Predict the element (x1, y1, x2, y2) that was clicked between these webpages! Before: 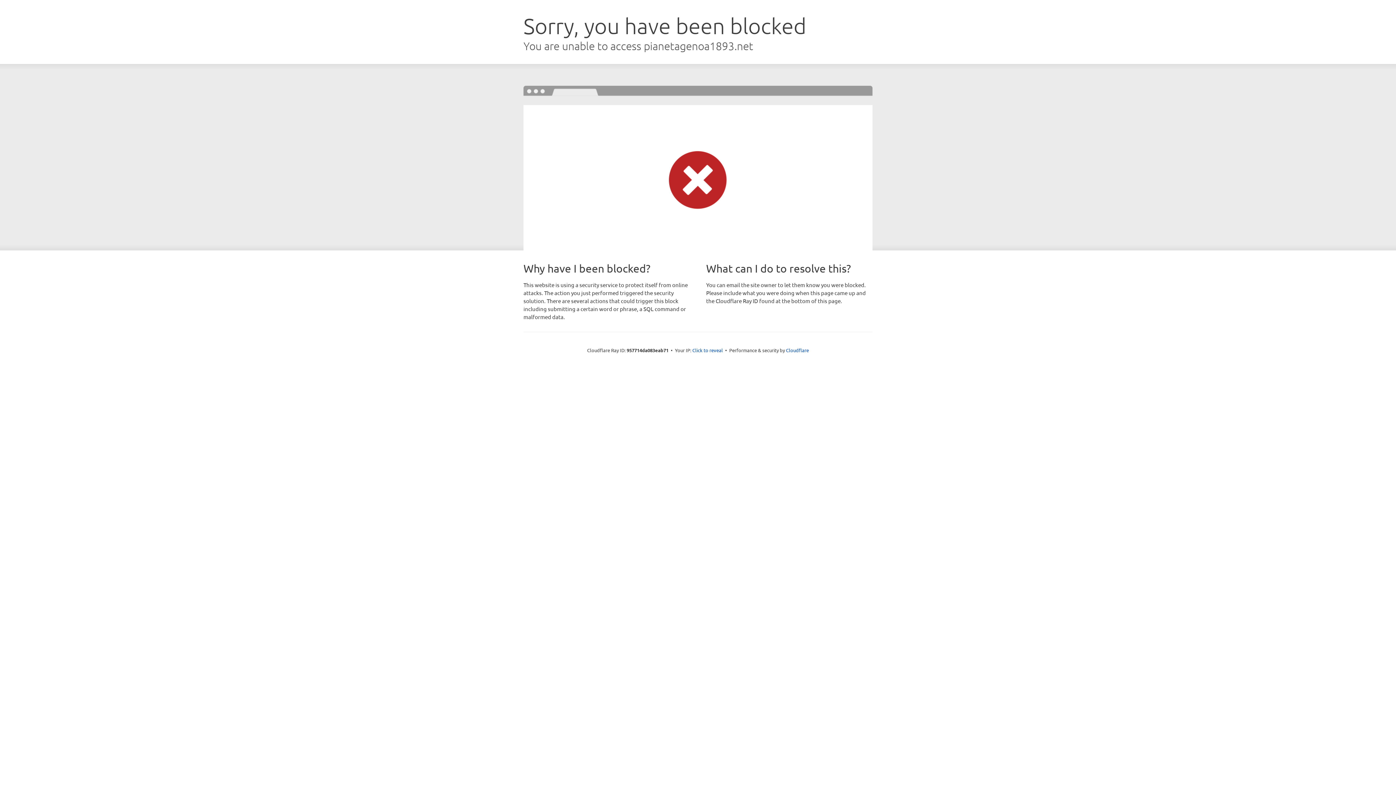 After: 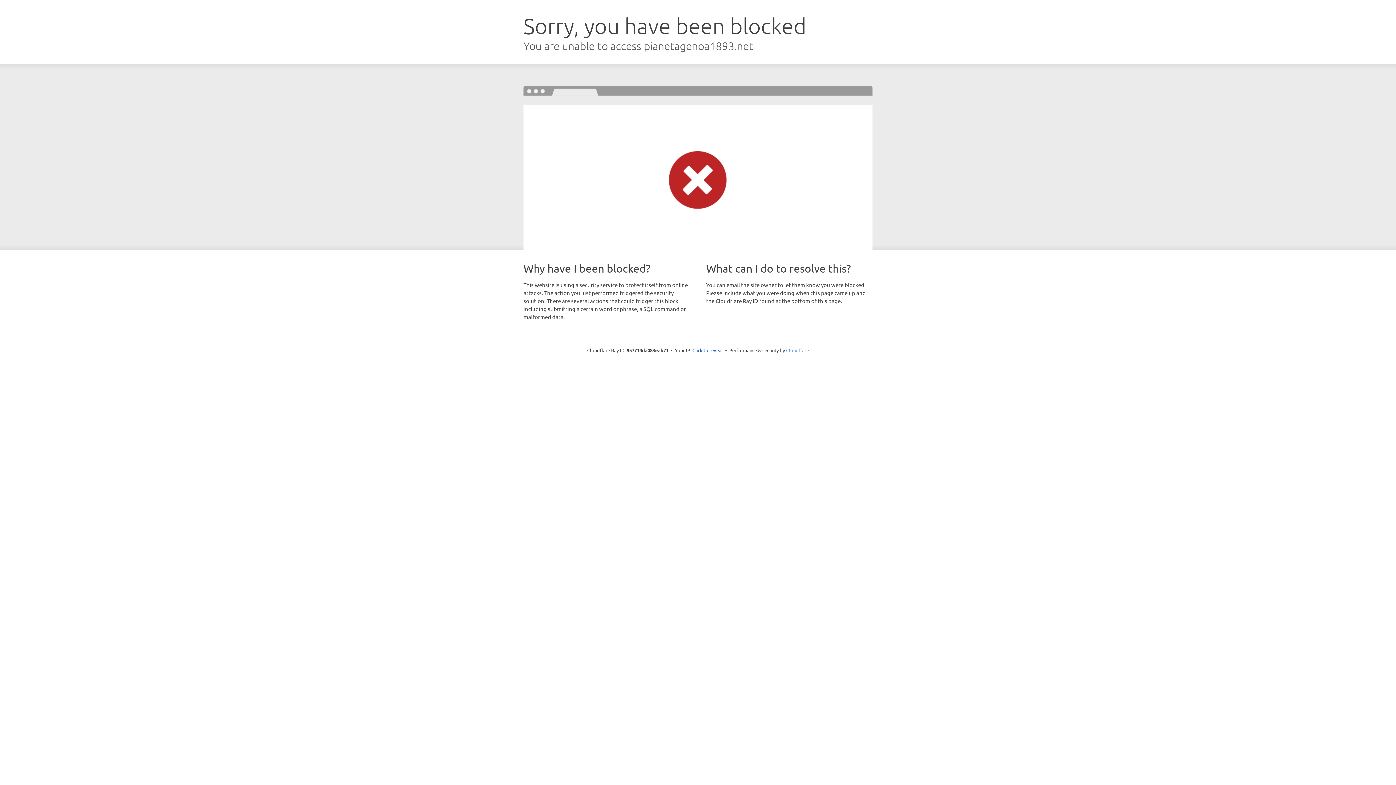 Action: label: Cloudflare bbox: (786, 347, 809, 353)